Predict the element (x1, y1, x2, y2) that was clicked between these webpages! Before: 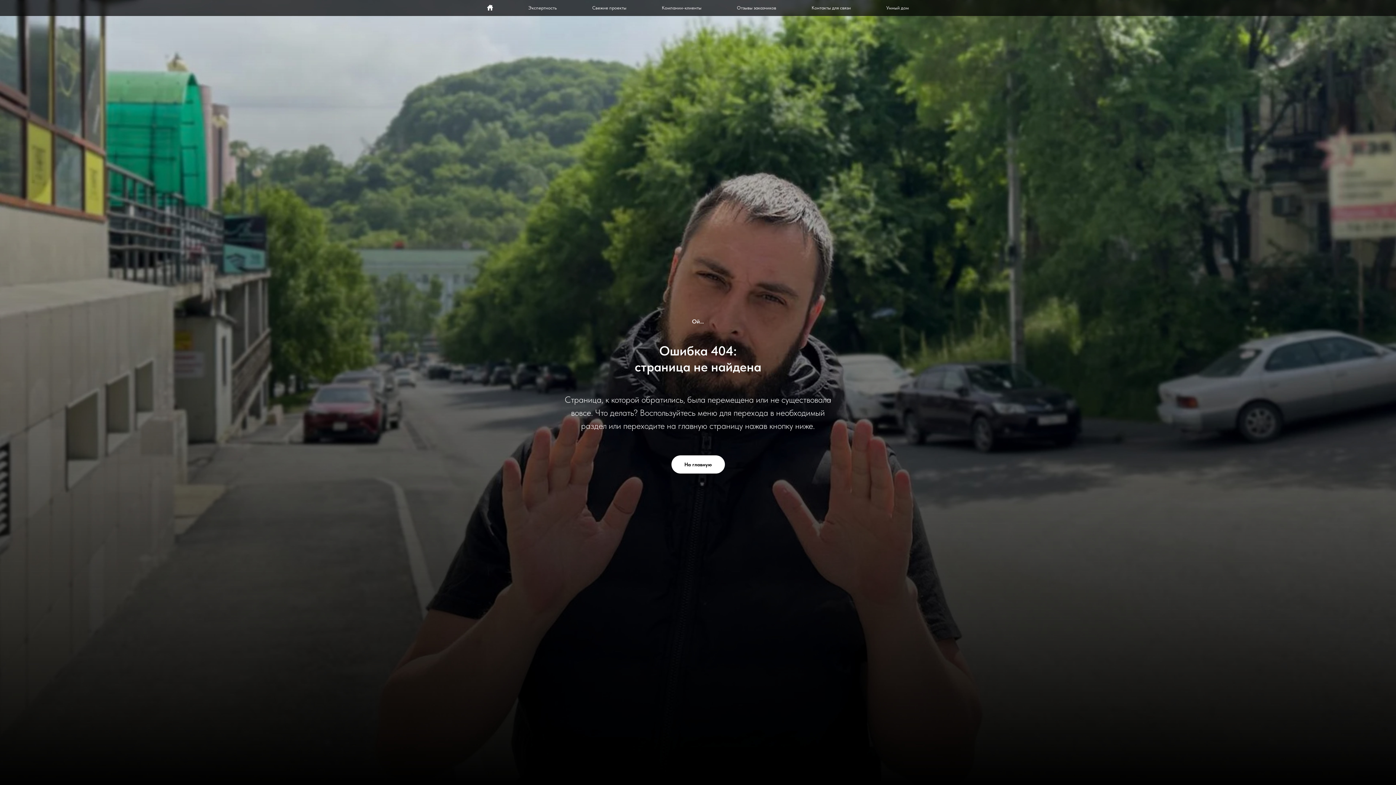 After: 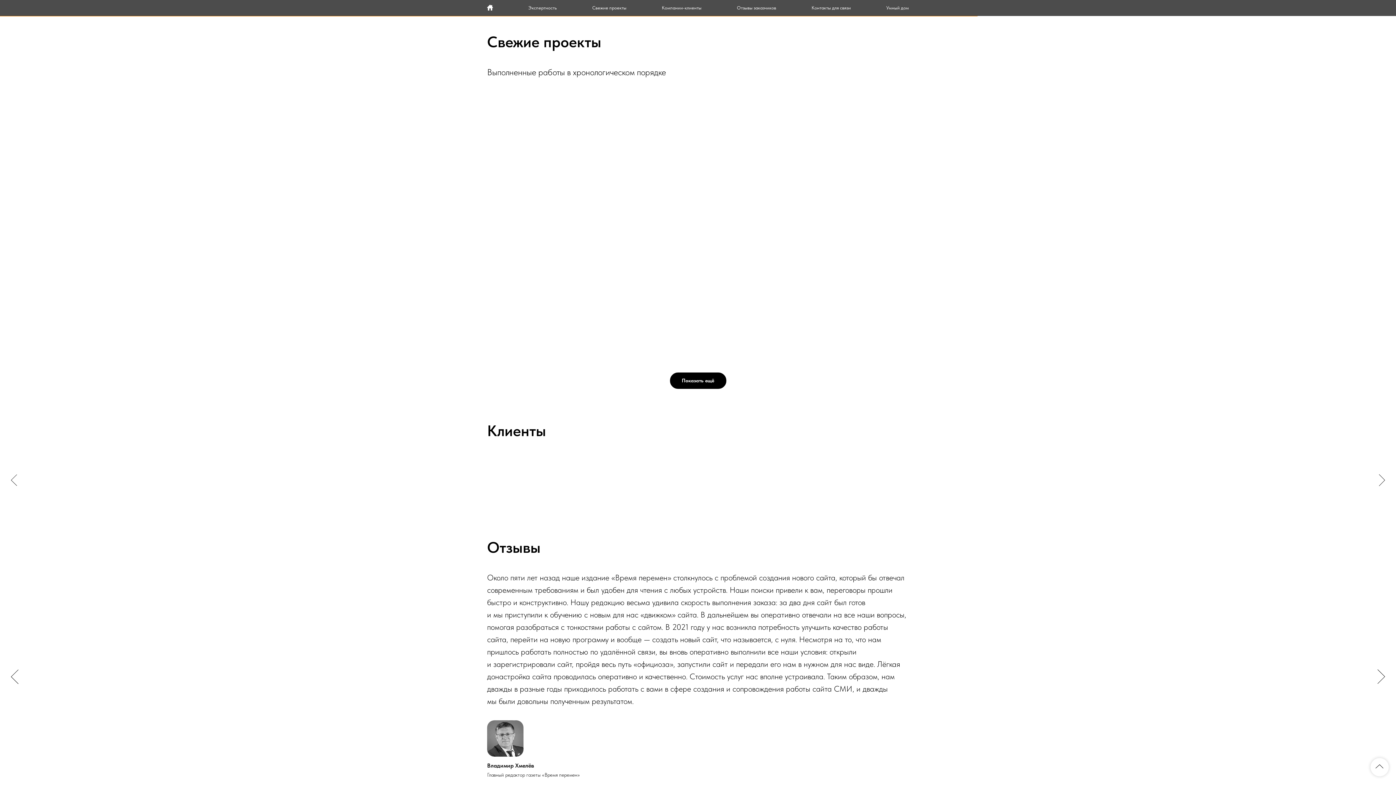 Action: bbox: (592, 4, 626, 10) label: Свежие проекты